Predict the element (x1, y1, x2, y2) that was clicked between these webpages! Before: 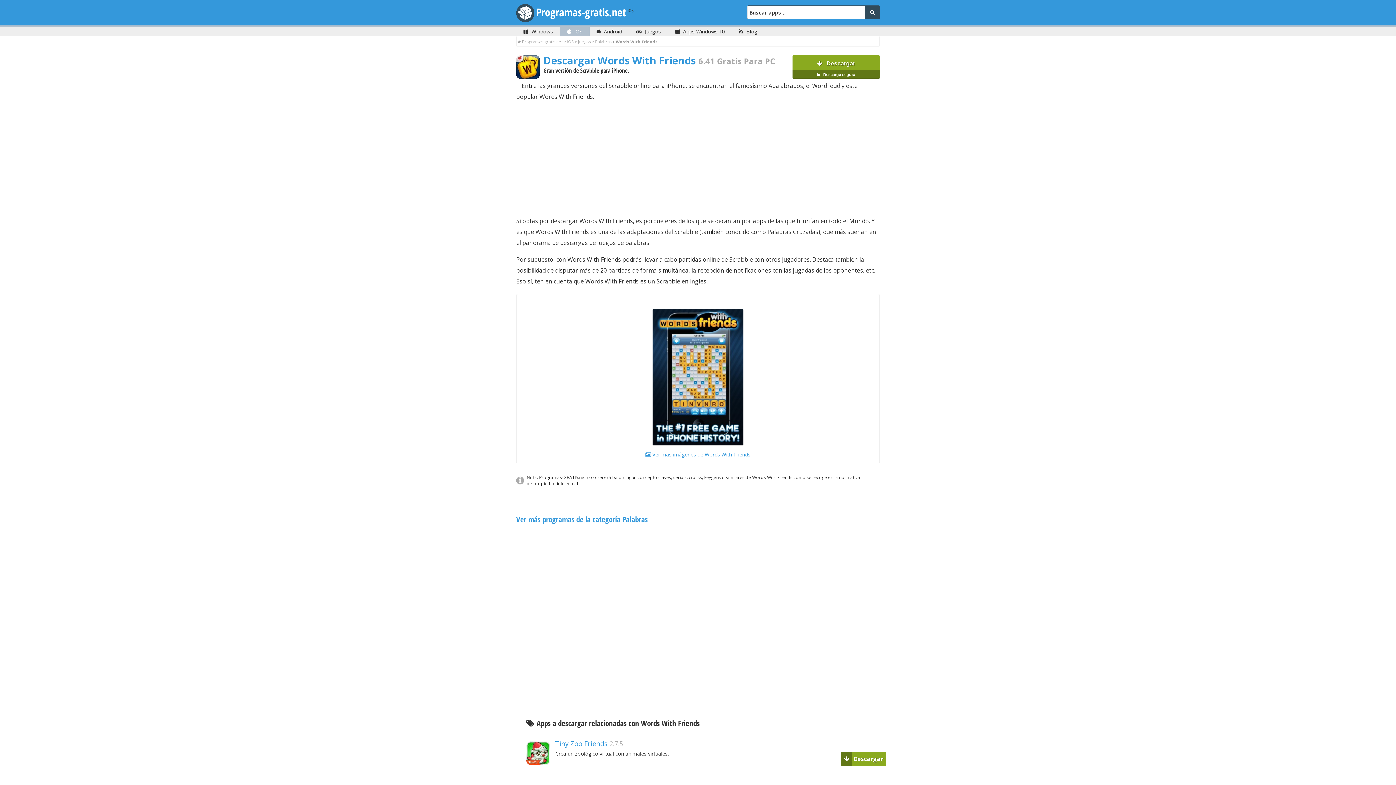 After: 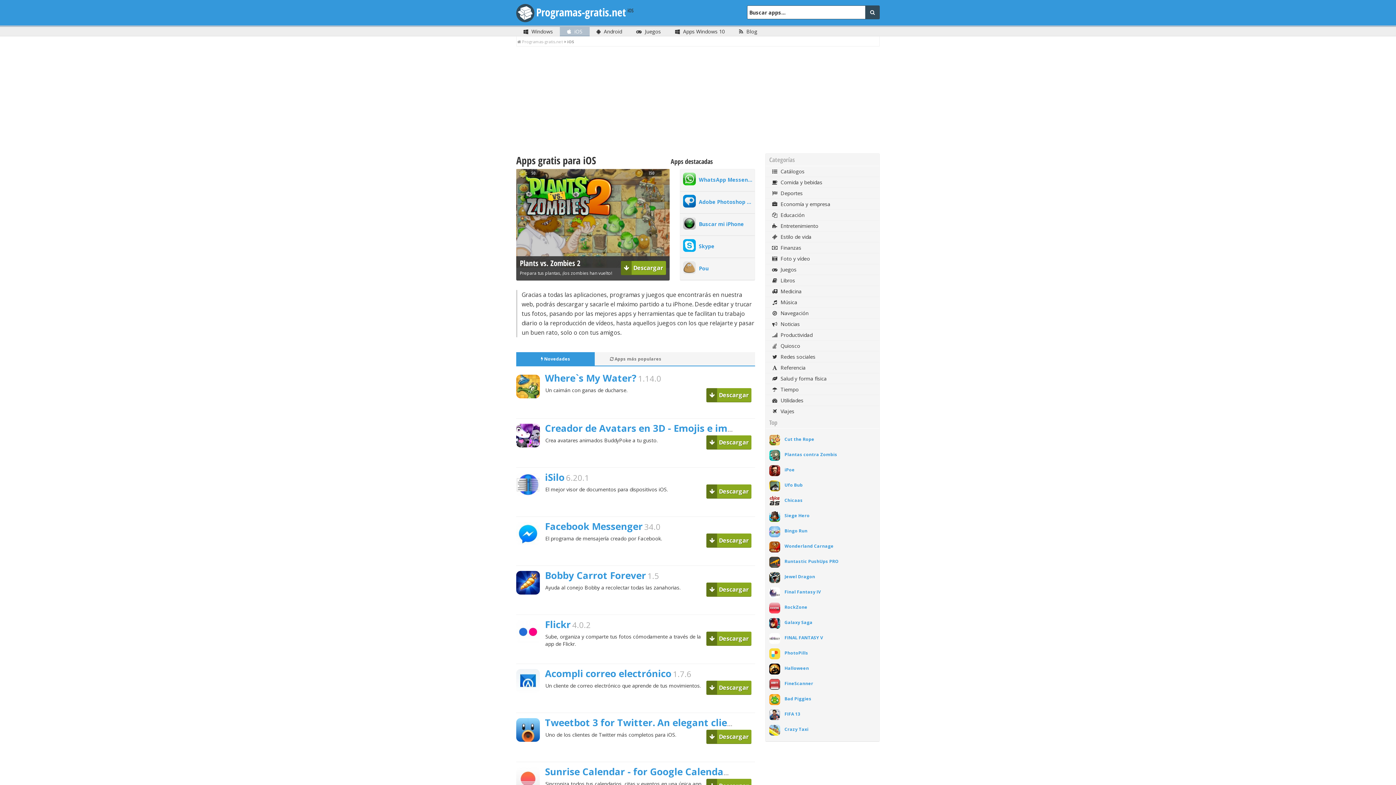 Action: label:  iOS bbox: (567, 26, 582, 36)